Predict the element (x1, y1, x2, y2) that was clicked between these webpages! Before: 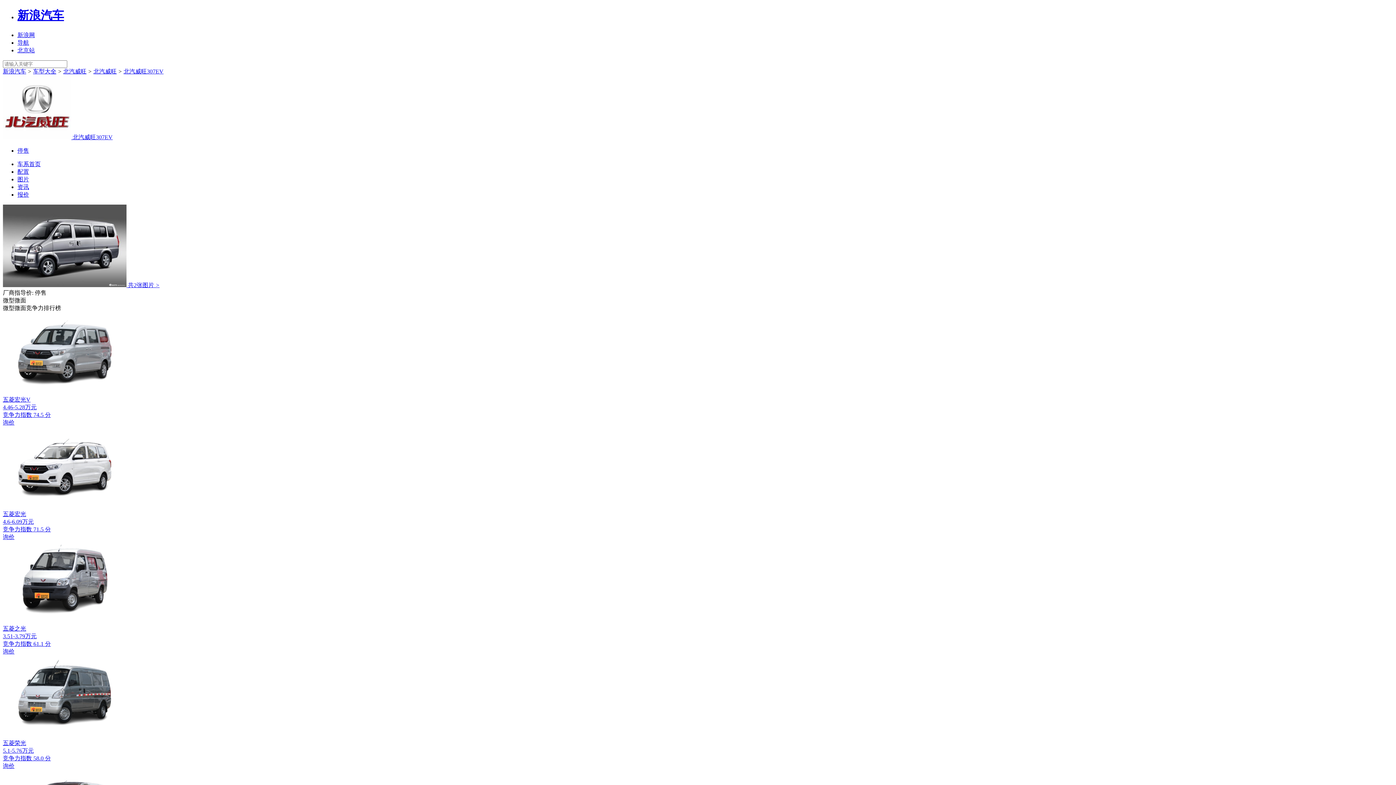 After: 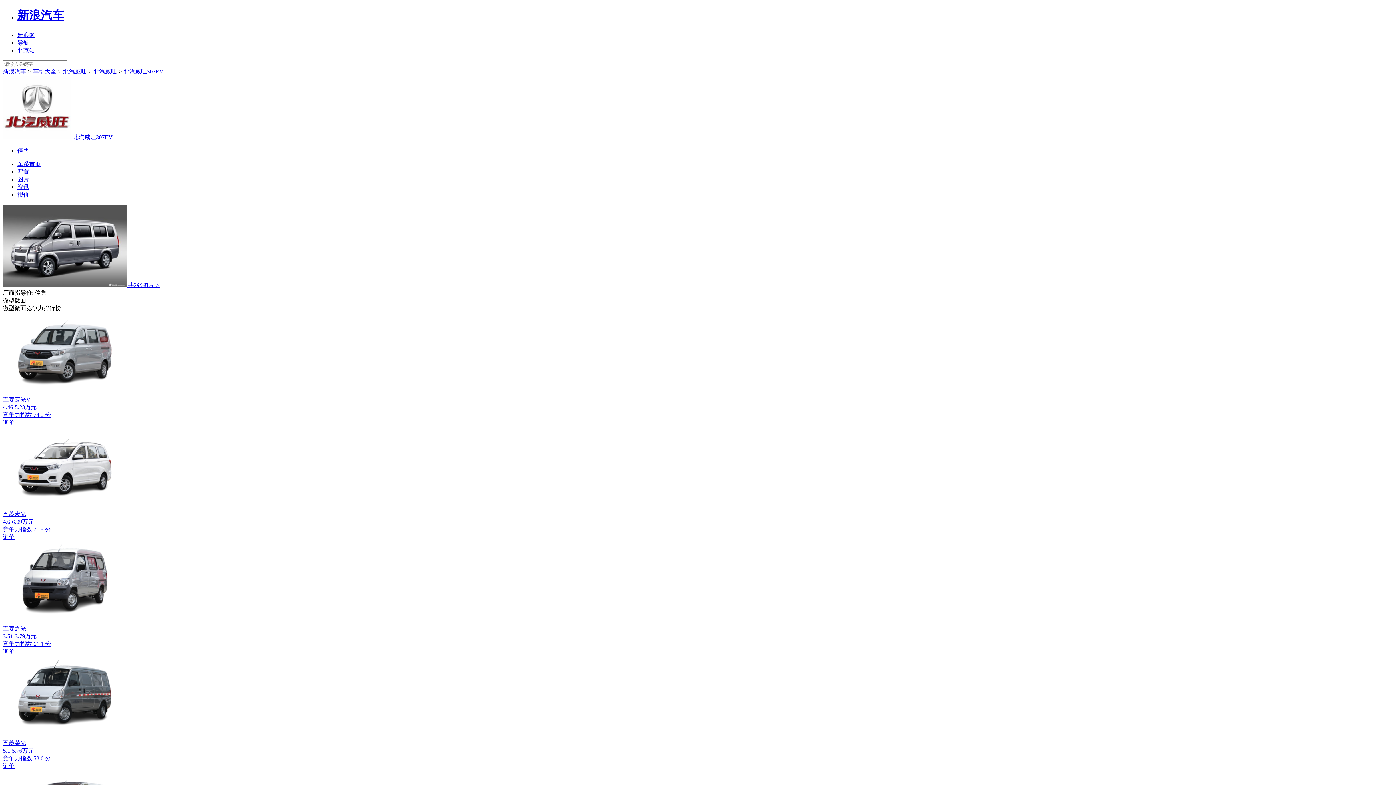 Action: bbox: (33, 68, 56, 74) label: 车型大全